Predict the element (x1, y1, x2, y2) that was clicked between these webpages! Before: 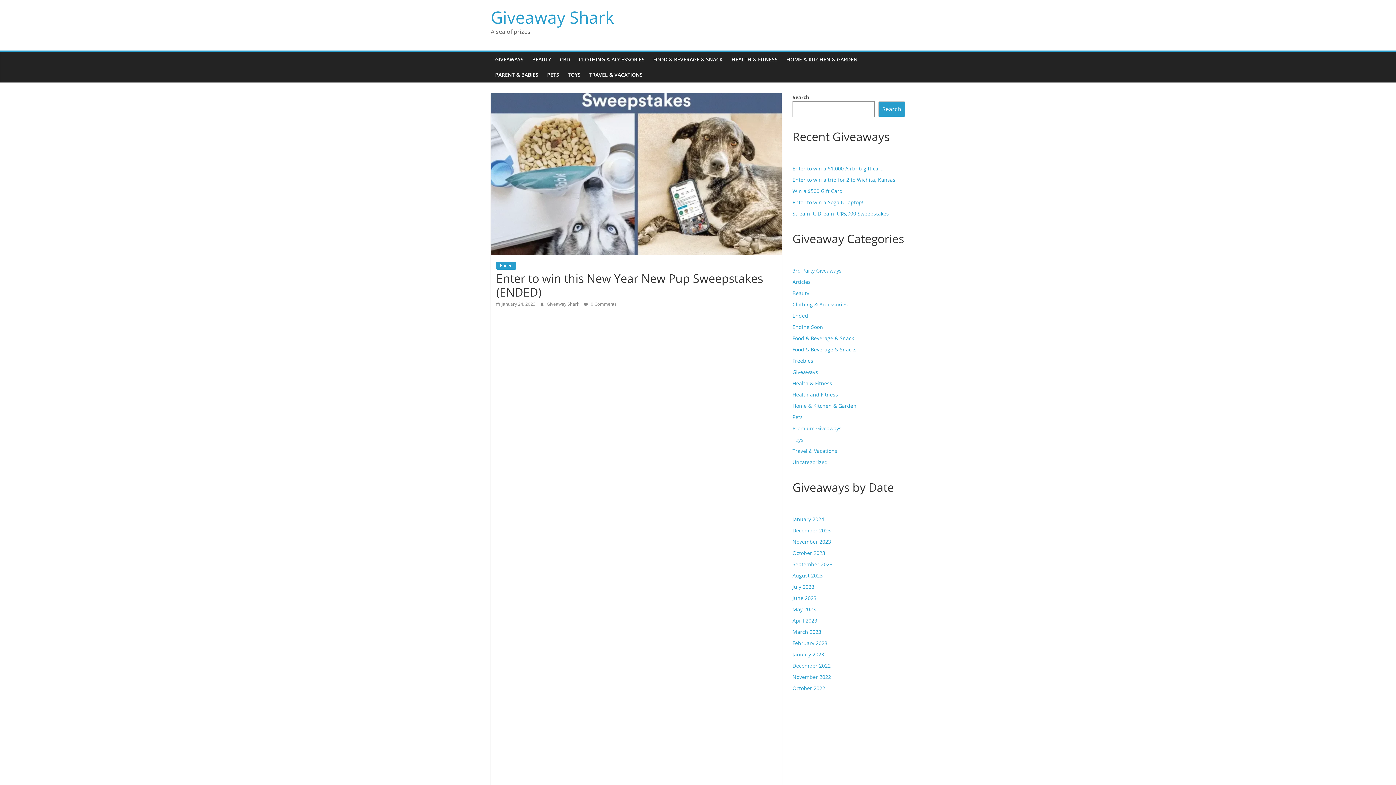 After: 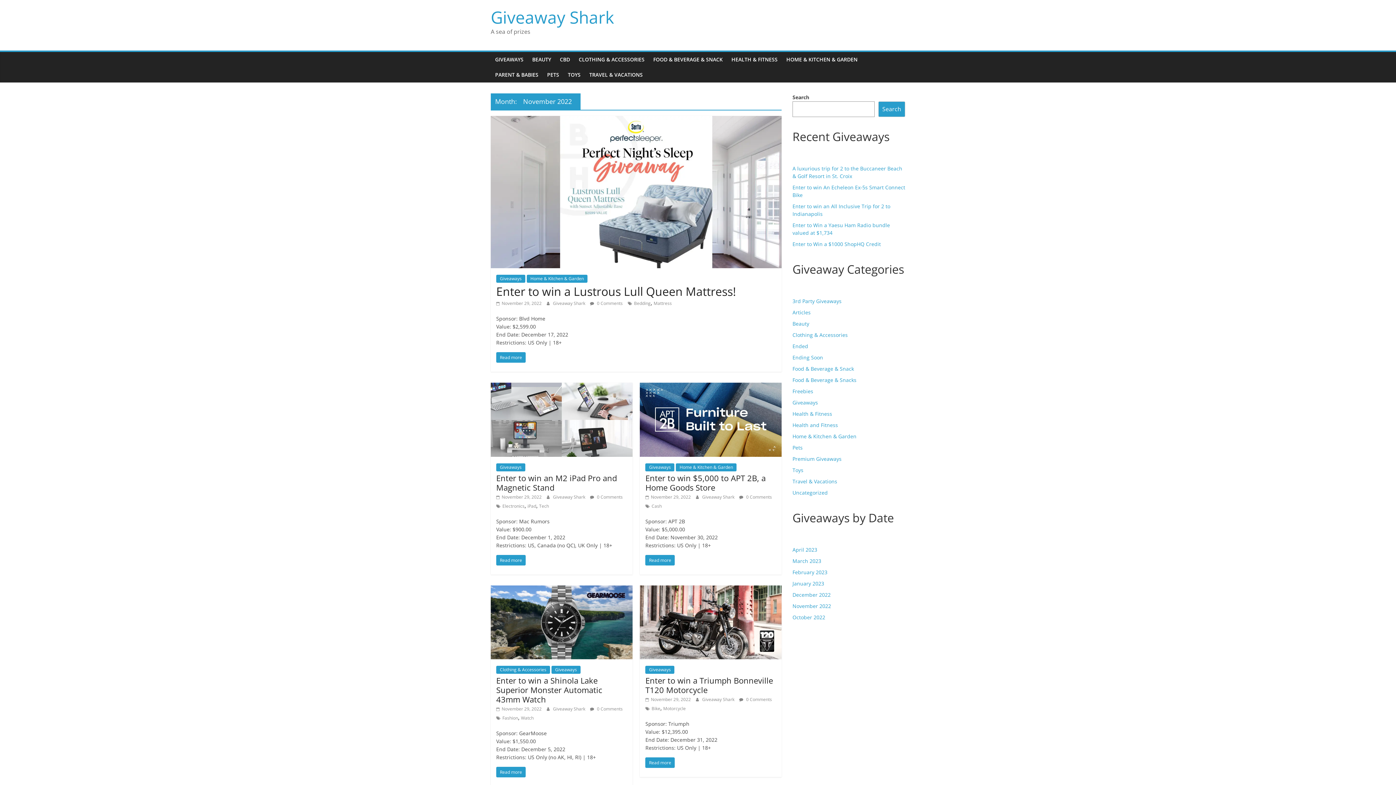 Action: label: November 2022 bbox: (792, 673, 831, 680)